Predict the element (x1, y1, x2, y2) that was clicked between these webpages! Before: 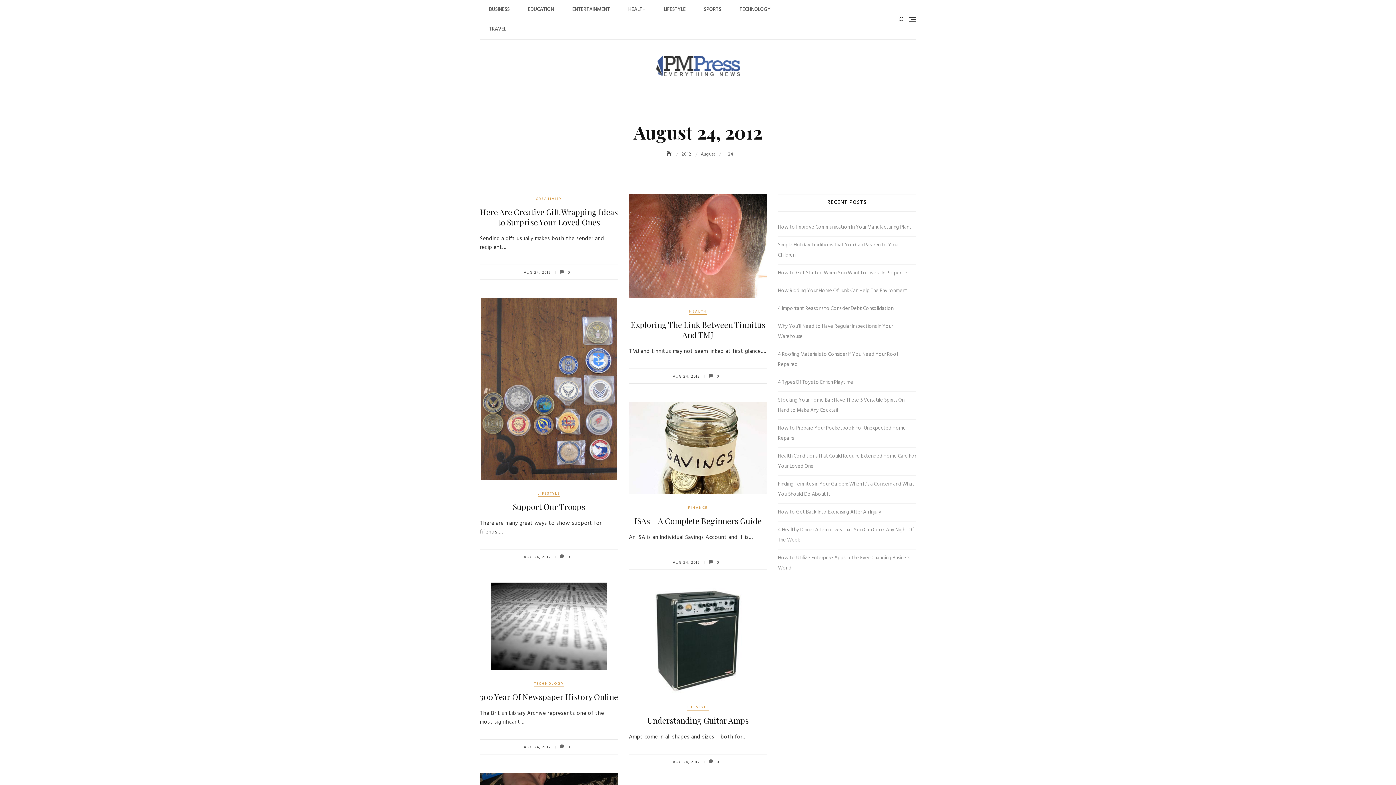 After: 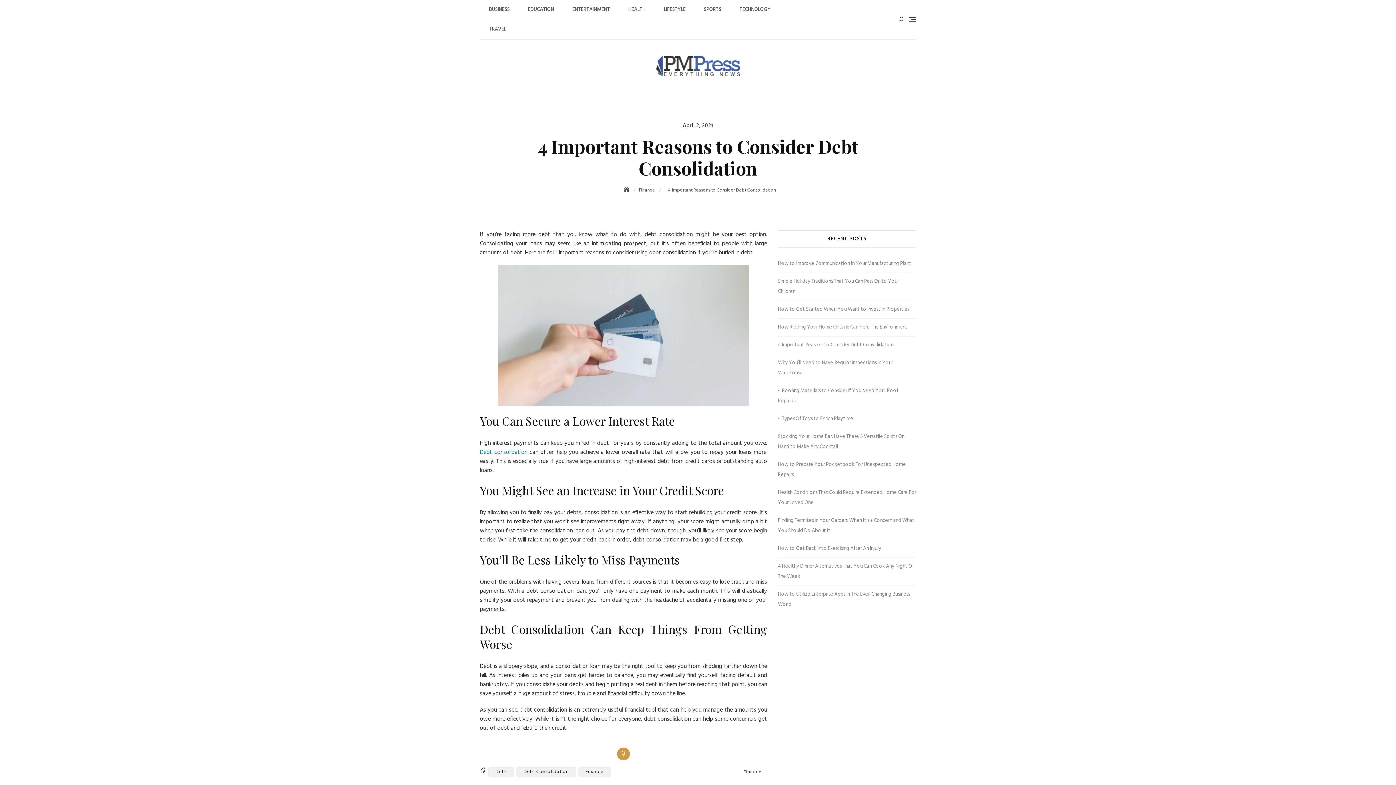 Action: bbox: (778, 304, 893, 314) label: 4 Important Reasons to Consider Debt Consolidation